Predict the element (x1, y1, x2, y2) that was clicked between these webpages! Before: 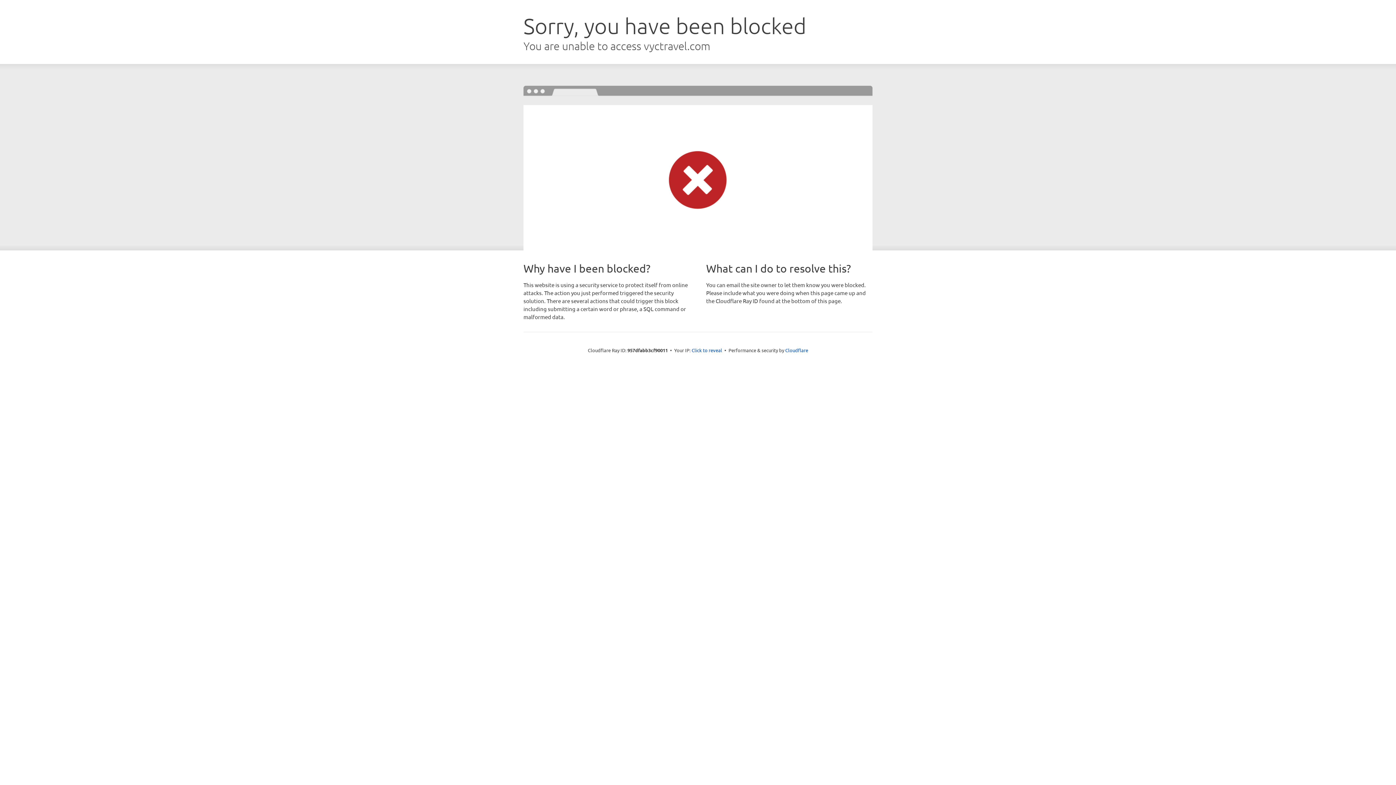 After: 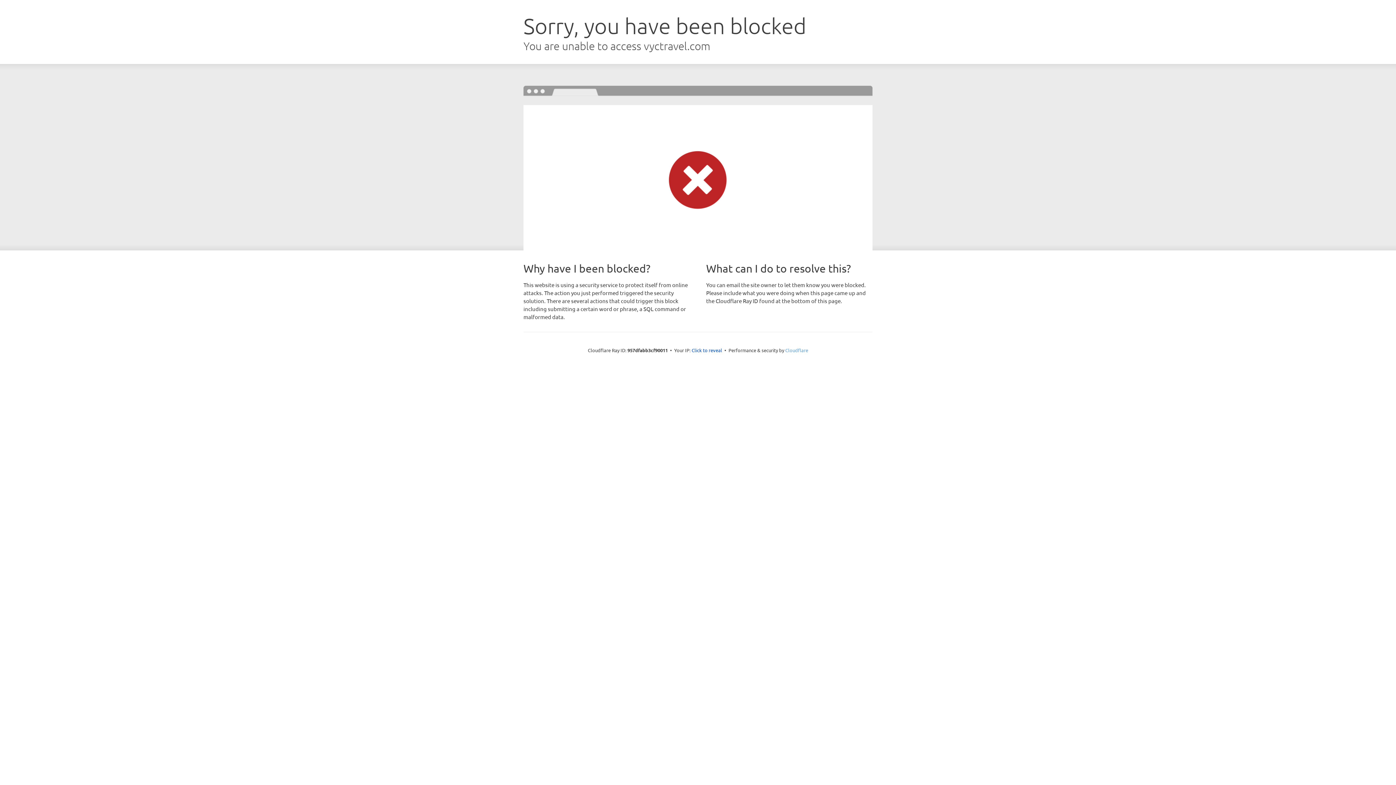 Action: bbox: (785, 347, 808, 353) label: Cloudflare